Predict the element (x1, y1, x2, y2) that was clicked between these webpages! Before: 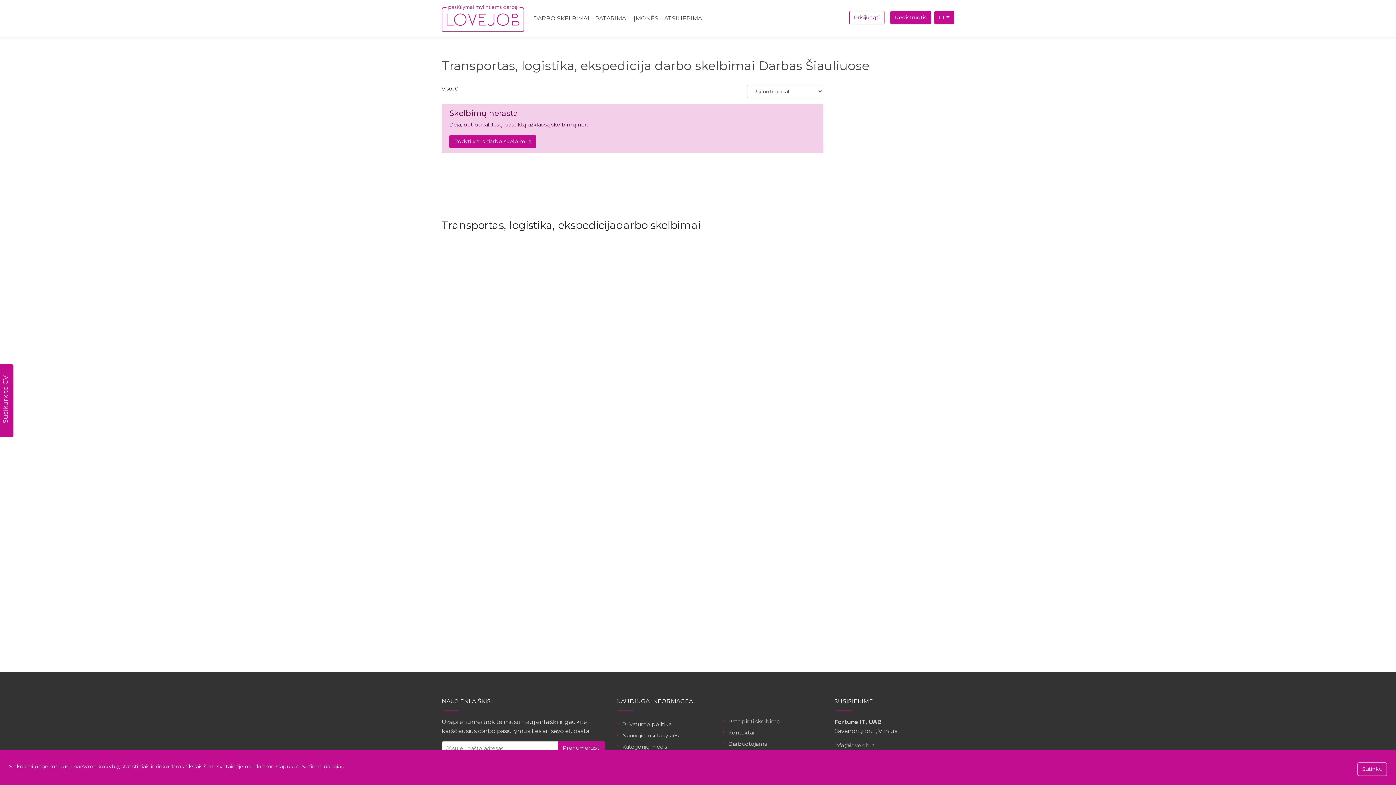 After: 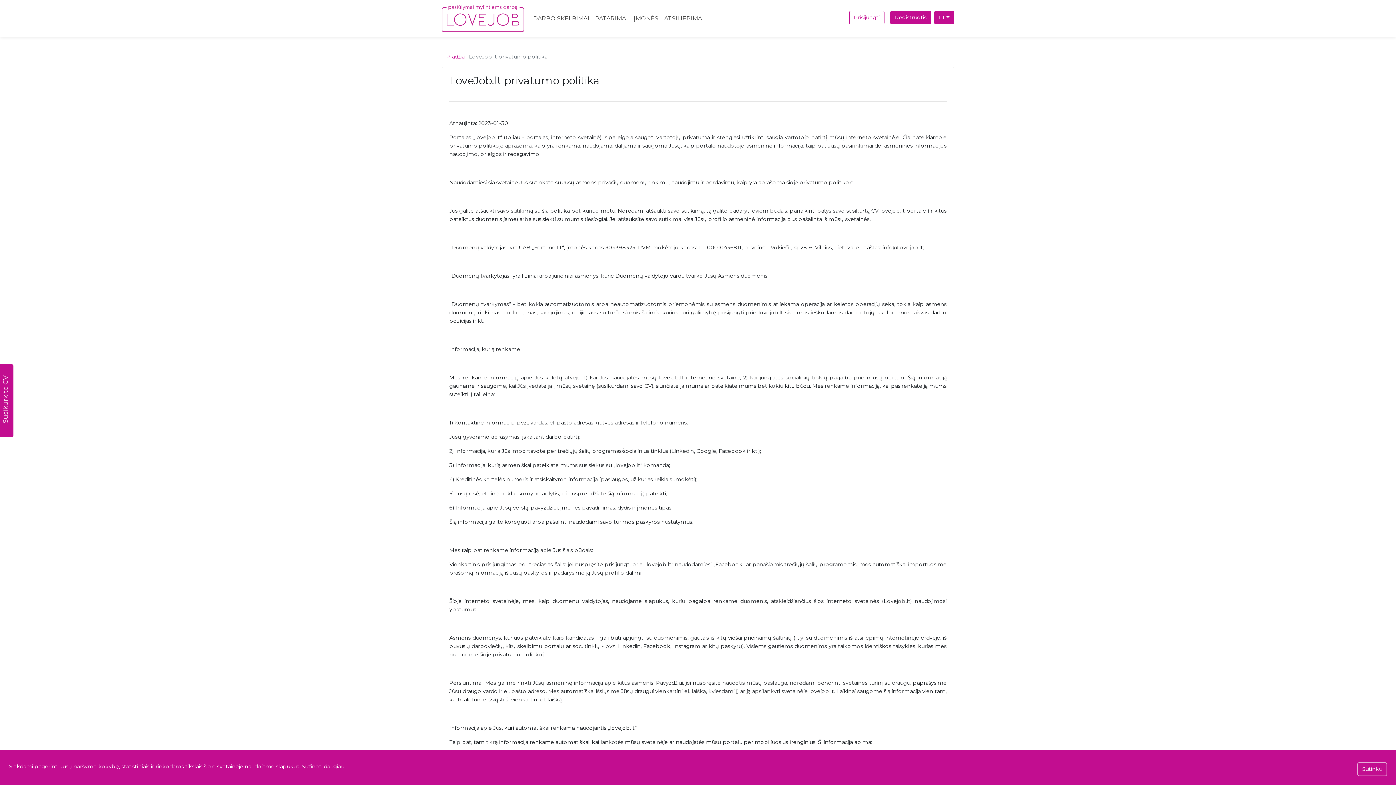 Action: label: Sužinoti daugiau bbox: (301, 763, 344, 770)